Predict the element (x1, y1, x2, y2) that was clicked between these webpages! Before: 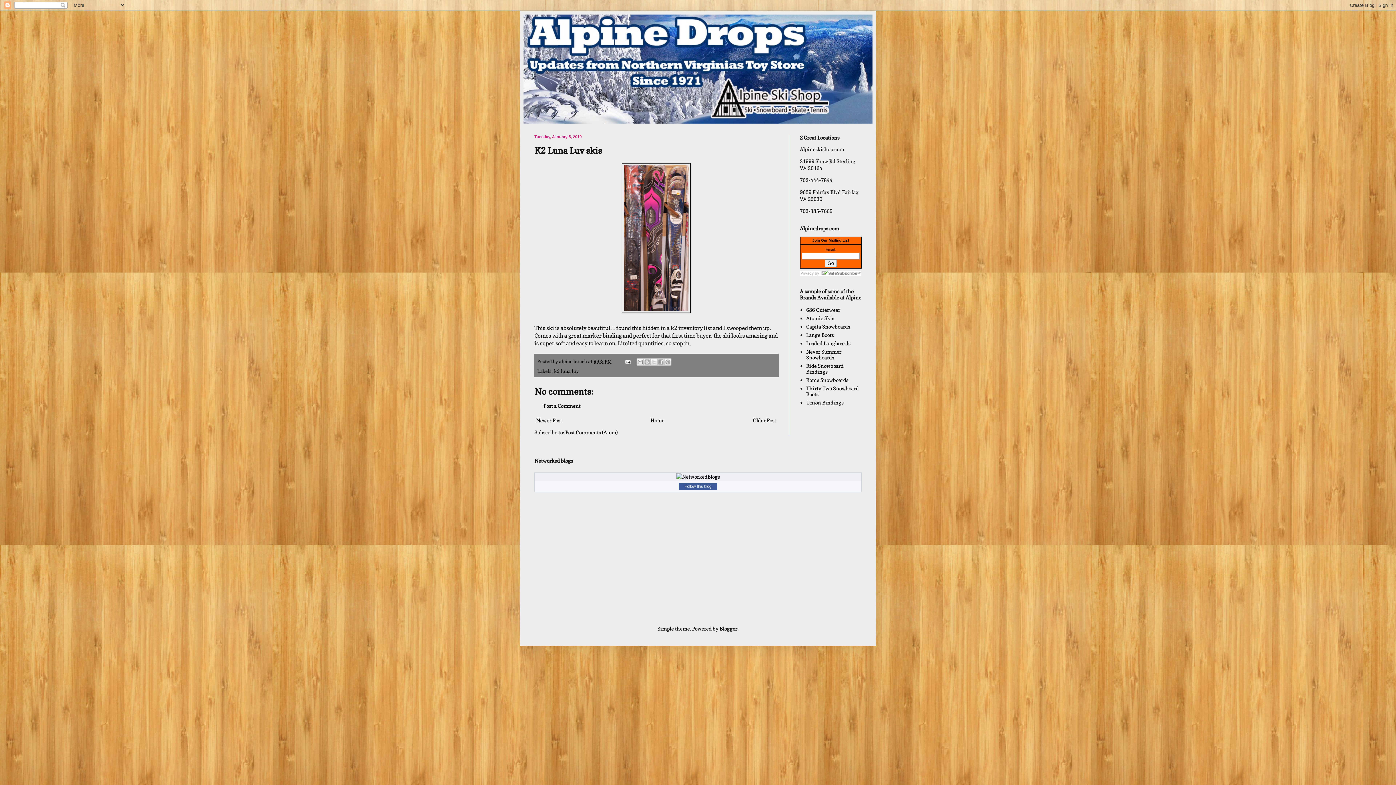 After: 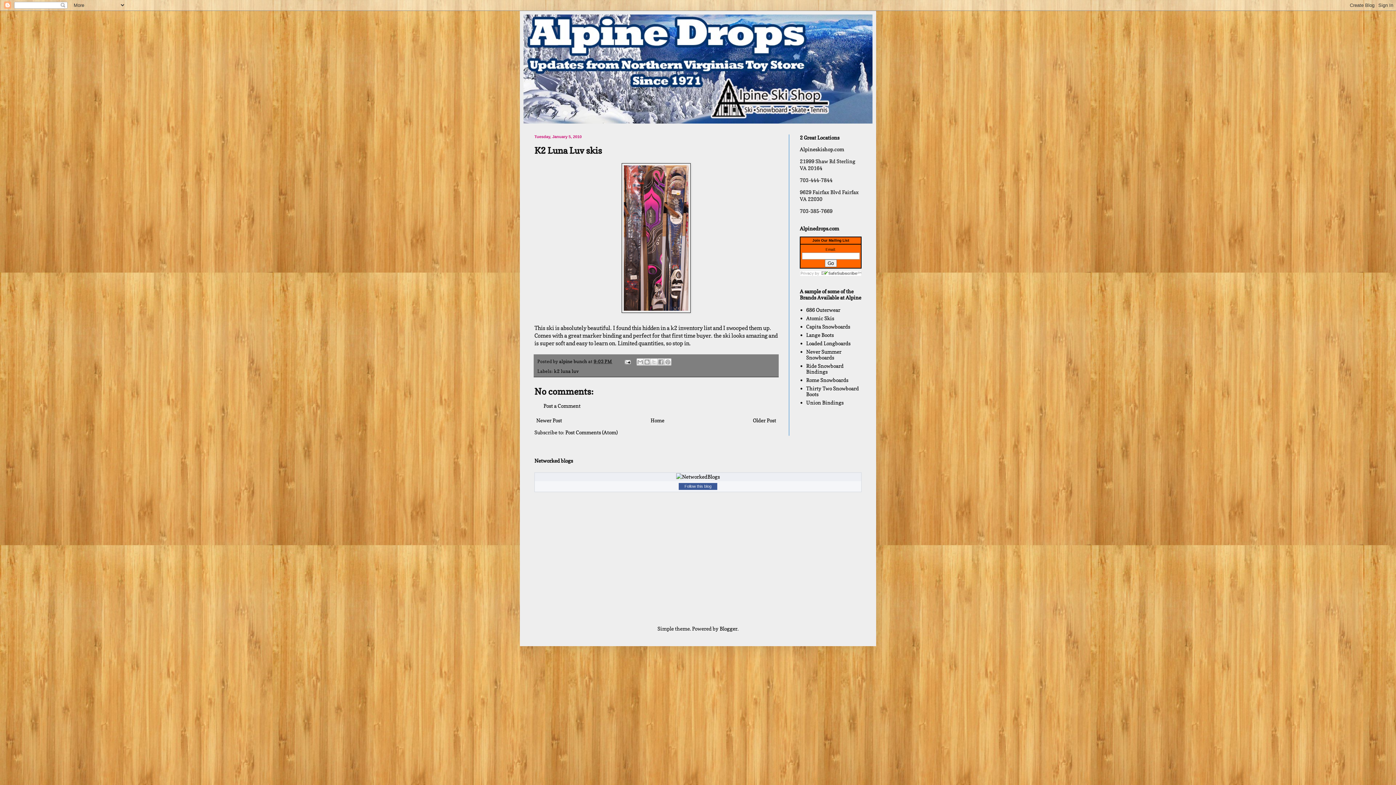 Action: bbox: (800, 270, 861, 277)